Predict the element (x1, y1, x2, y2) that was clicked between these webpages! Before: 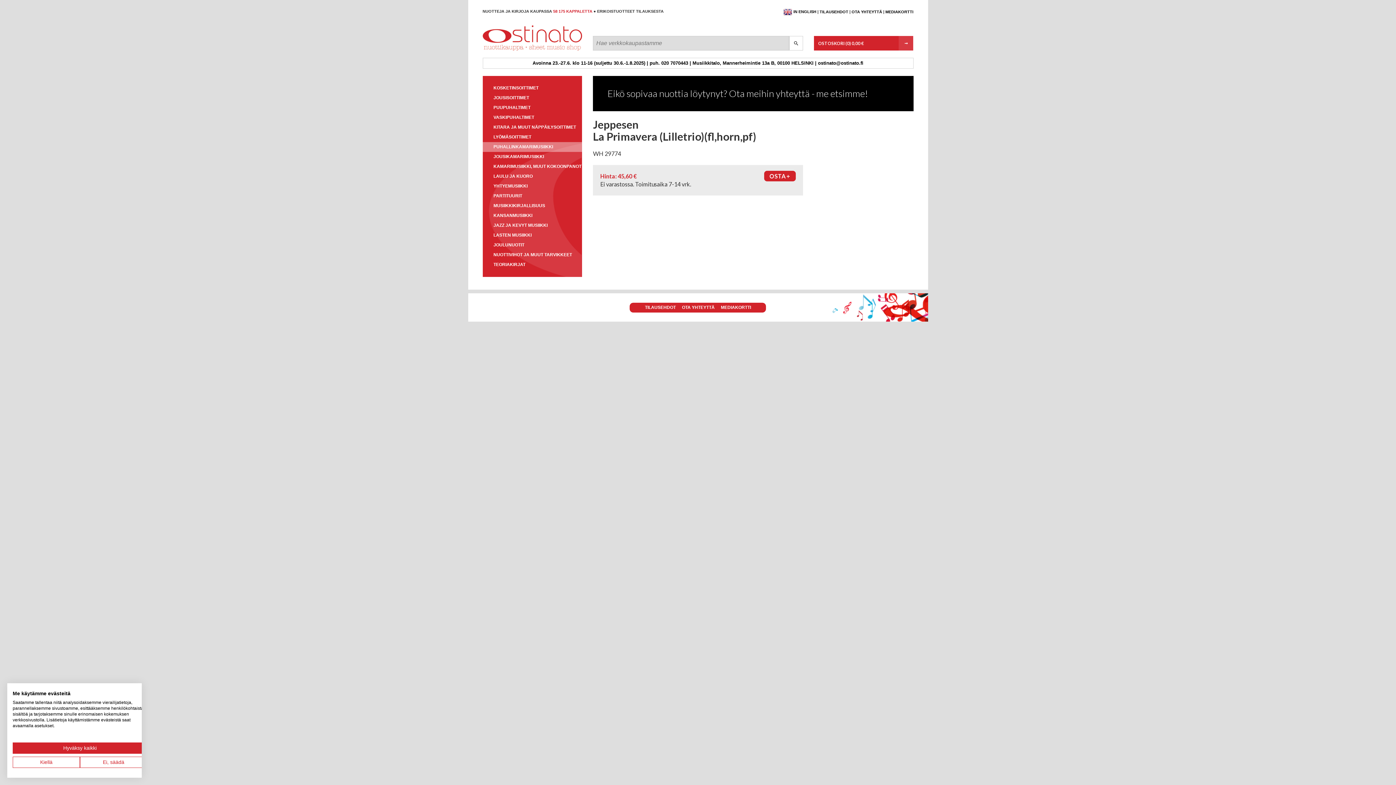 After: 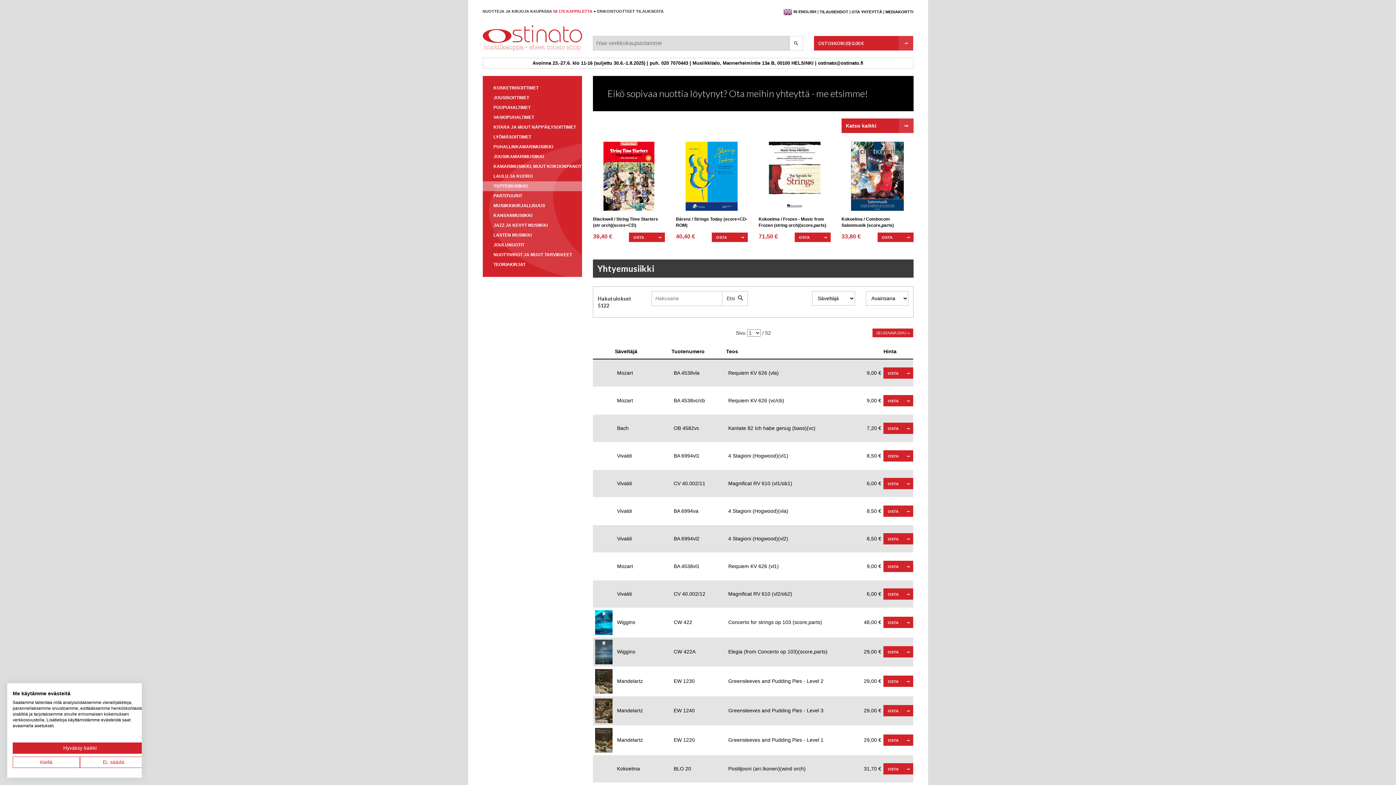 Action: label: YHTYEMUSIIKKI bbox: (482, 183, 582, 189)